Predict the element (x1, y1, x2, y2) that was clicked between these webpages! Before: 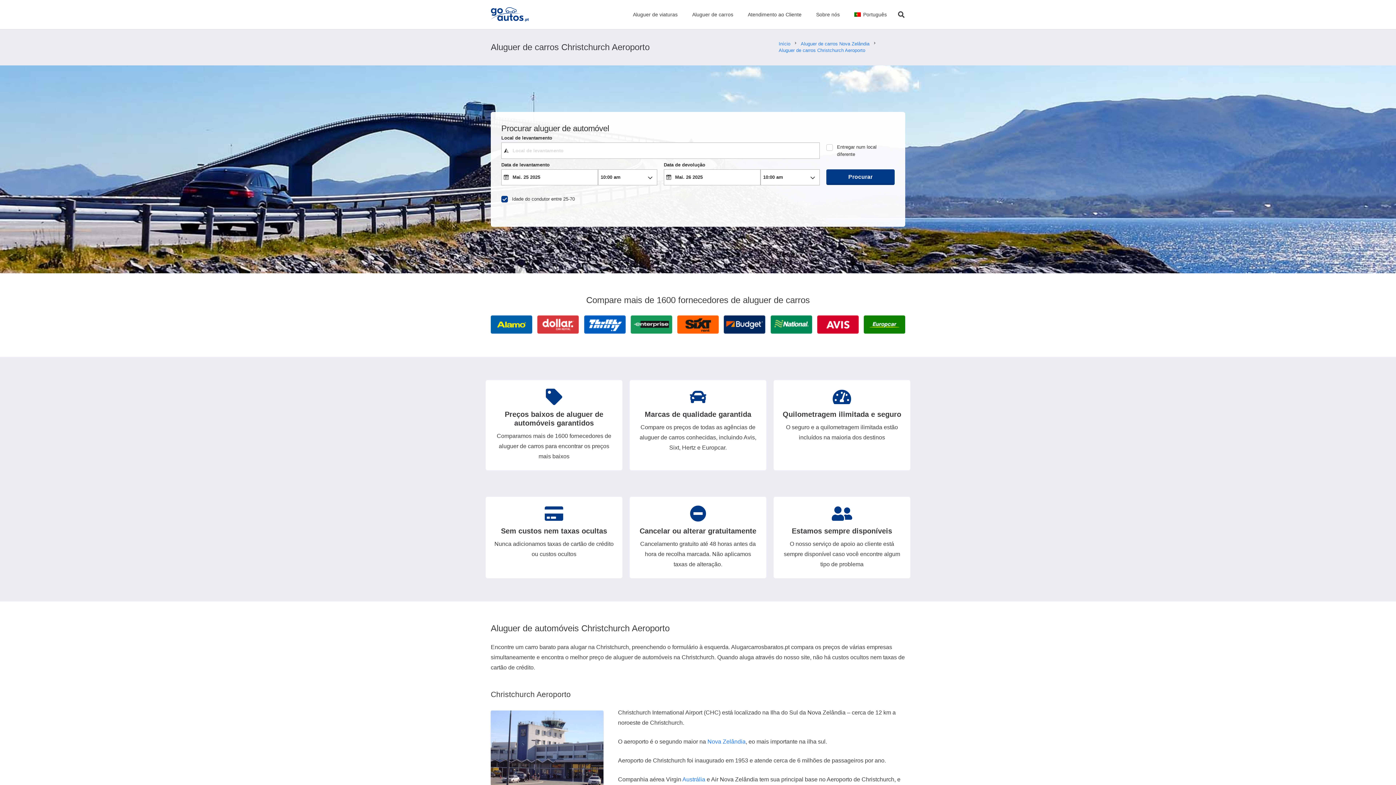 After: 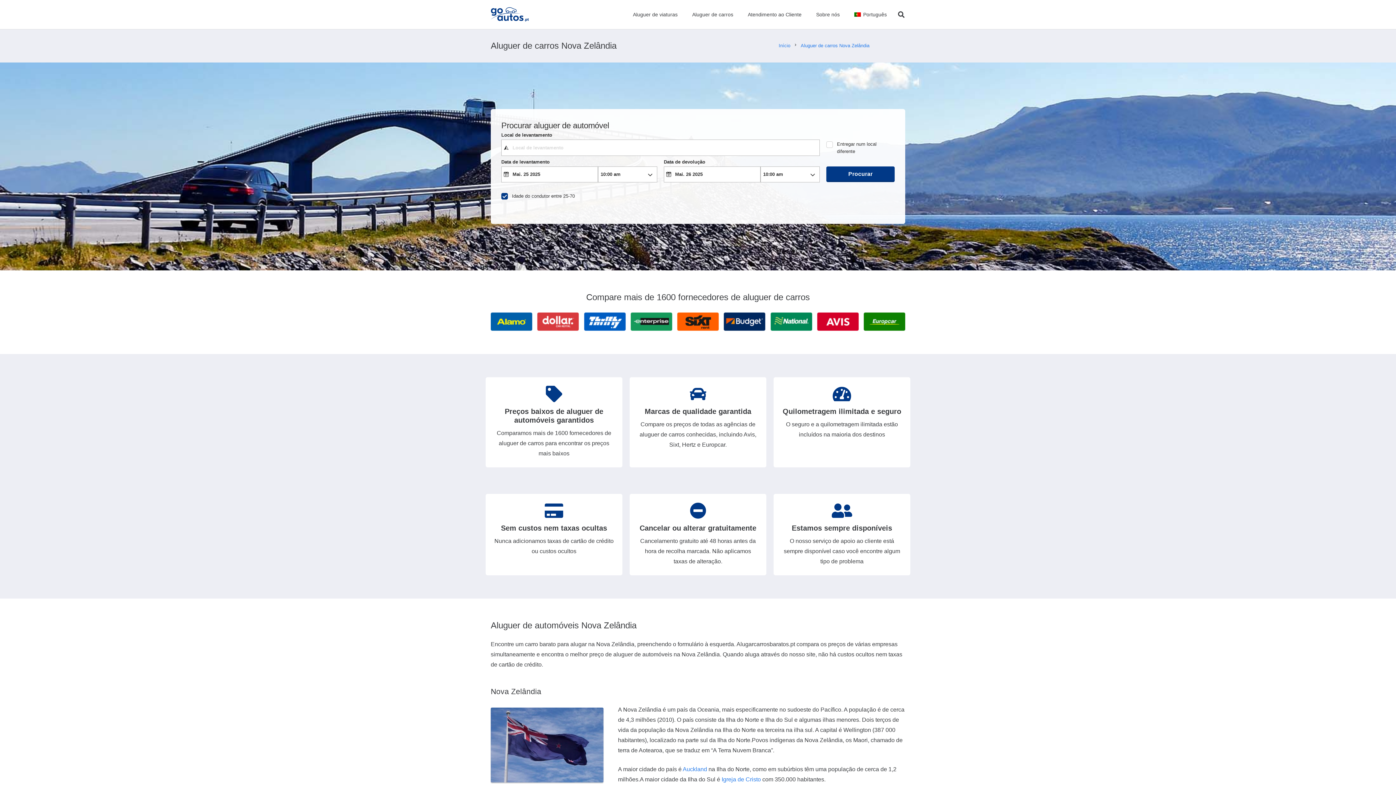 Action: bbox: (800, 41, 869, 46) label: Aluguer de carros Nova Zelândia